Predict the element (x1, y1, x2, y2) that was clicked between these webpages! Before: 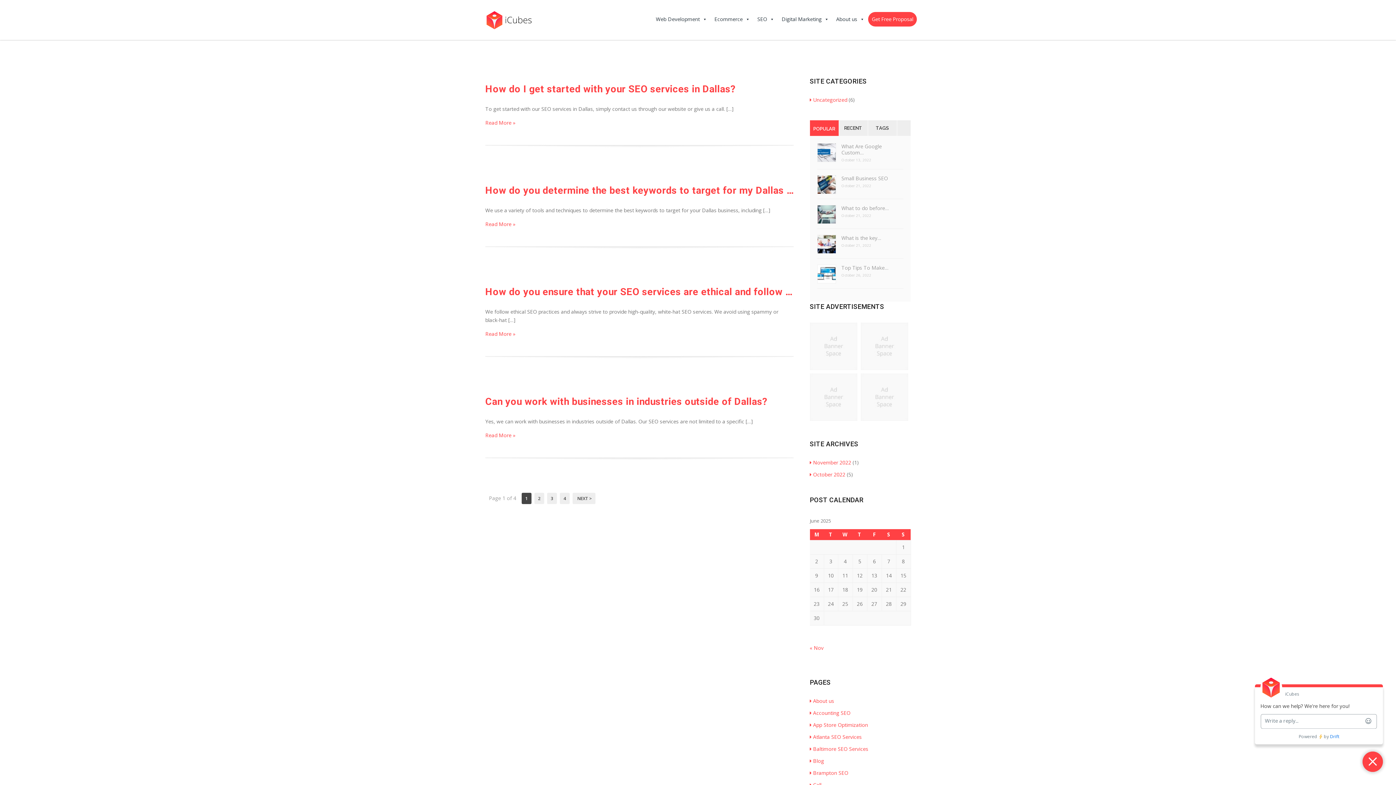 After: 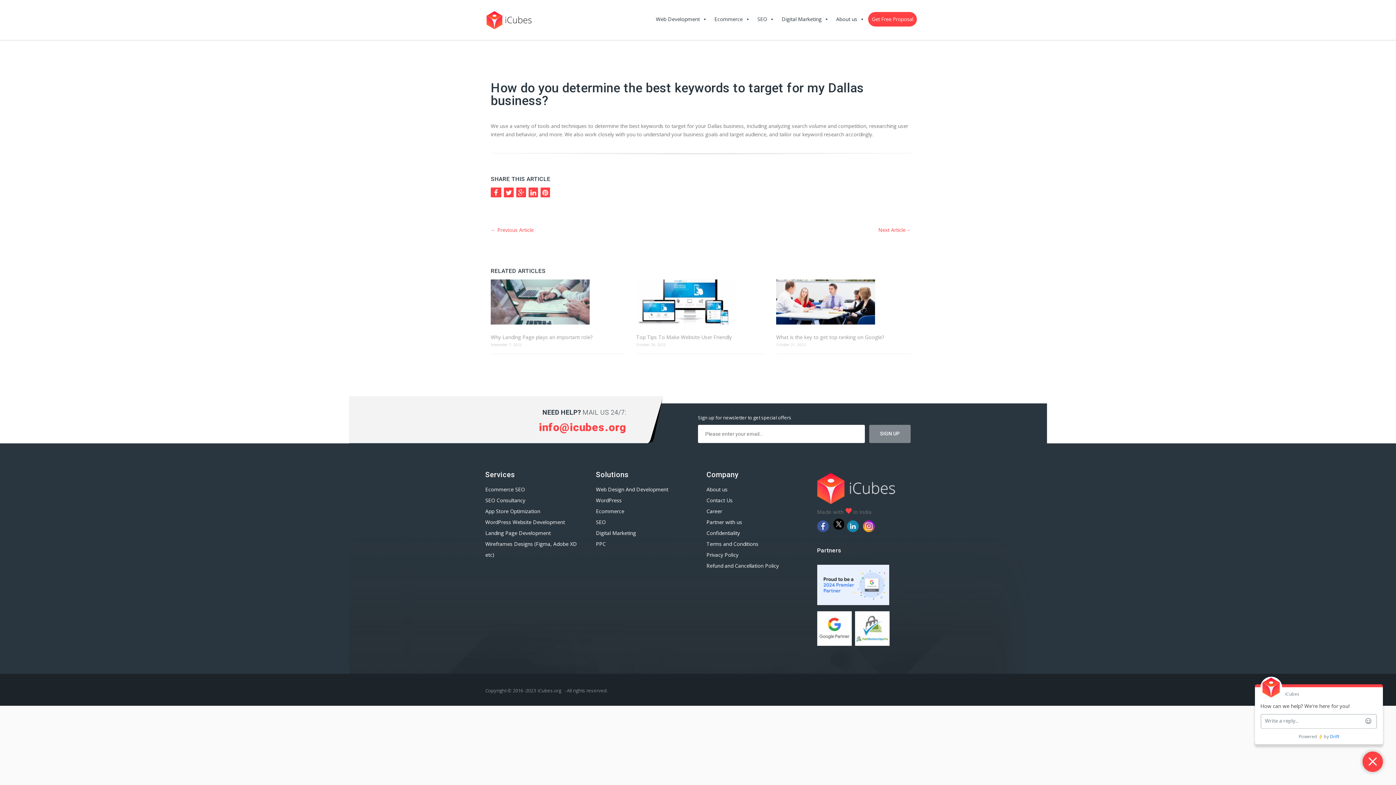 Action: bbox: (485, 184, 793, 197) label: How do you determine the best keywords to target for my Dallas business?